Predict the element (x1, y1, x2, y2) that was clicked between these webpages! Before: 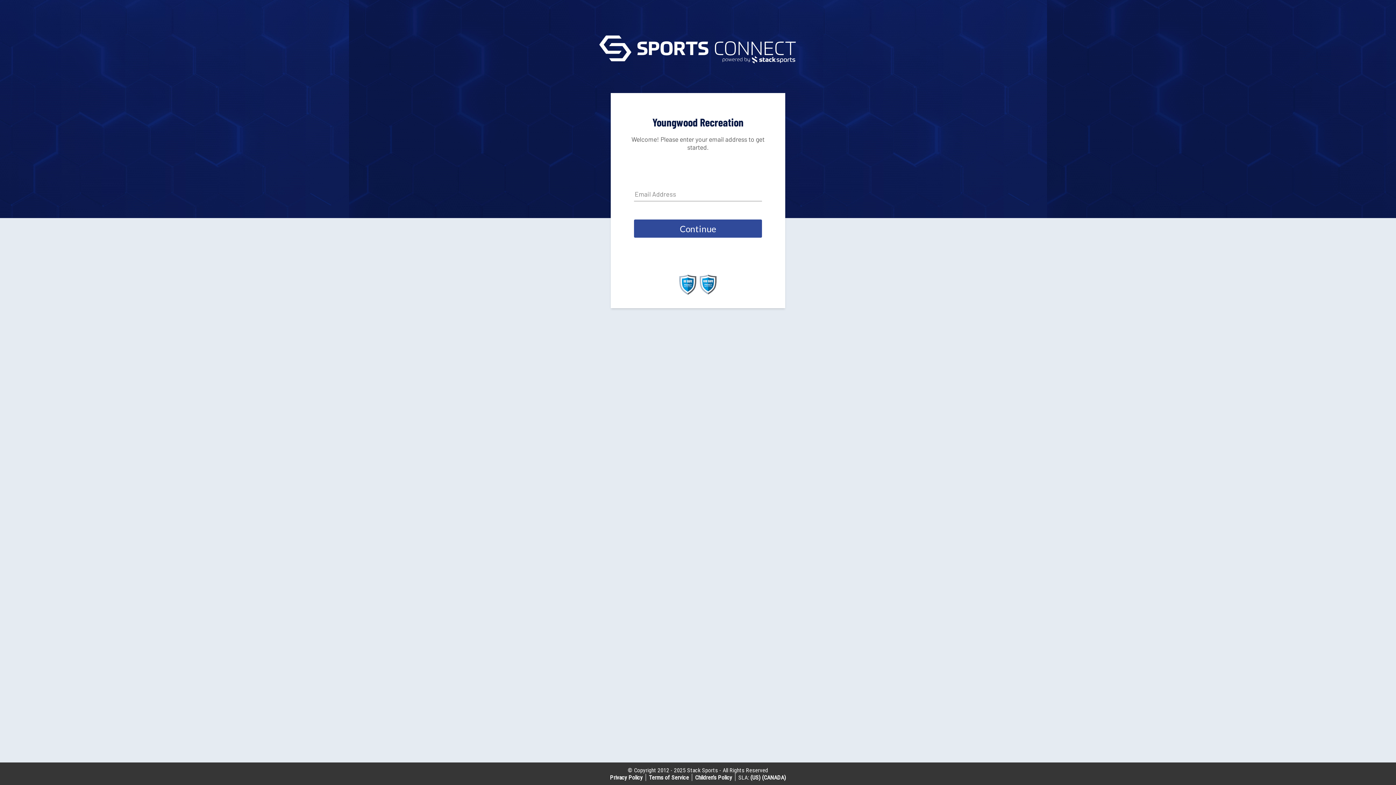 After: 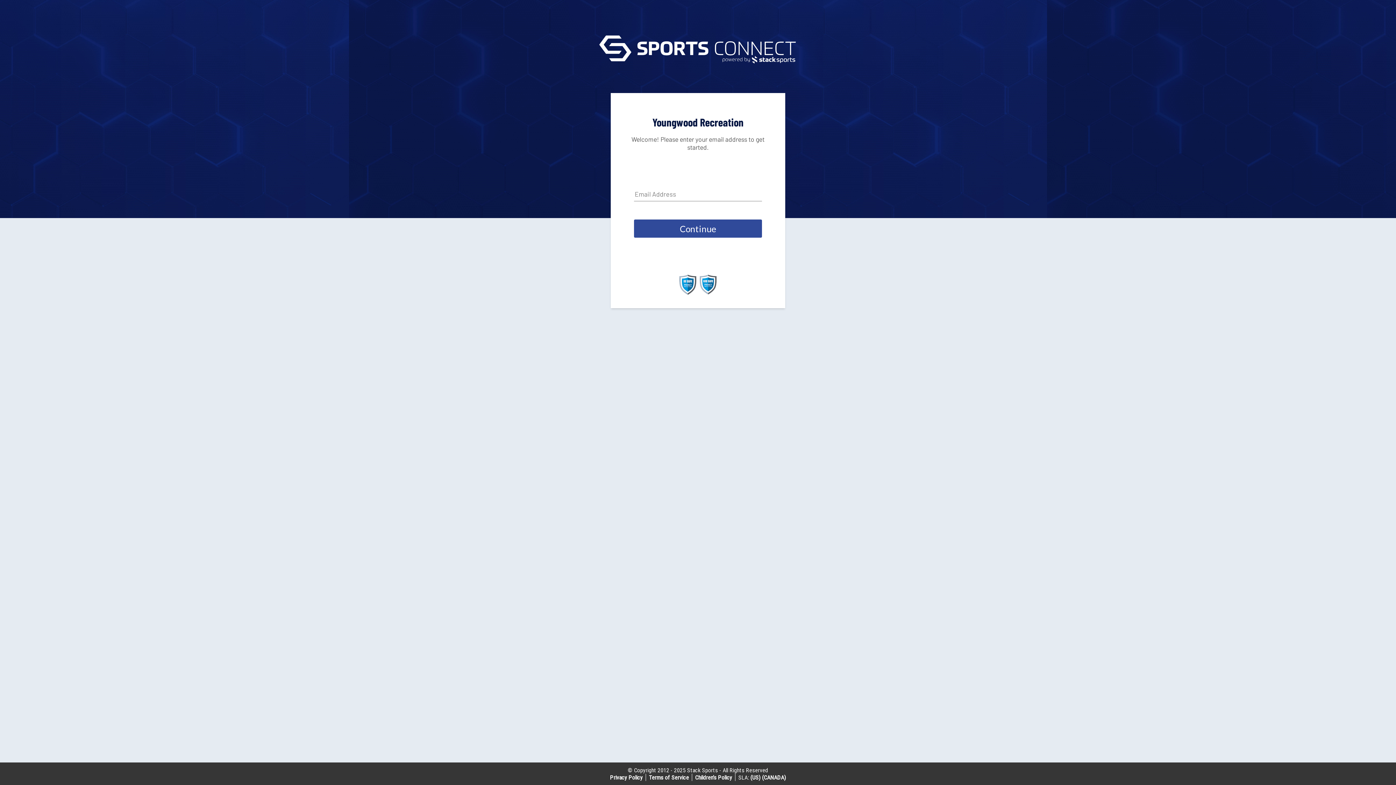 Action: bbox: (762, 774, 786, 781) label: (CANADA)